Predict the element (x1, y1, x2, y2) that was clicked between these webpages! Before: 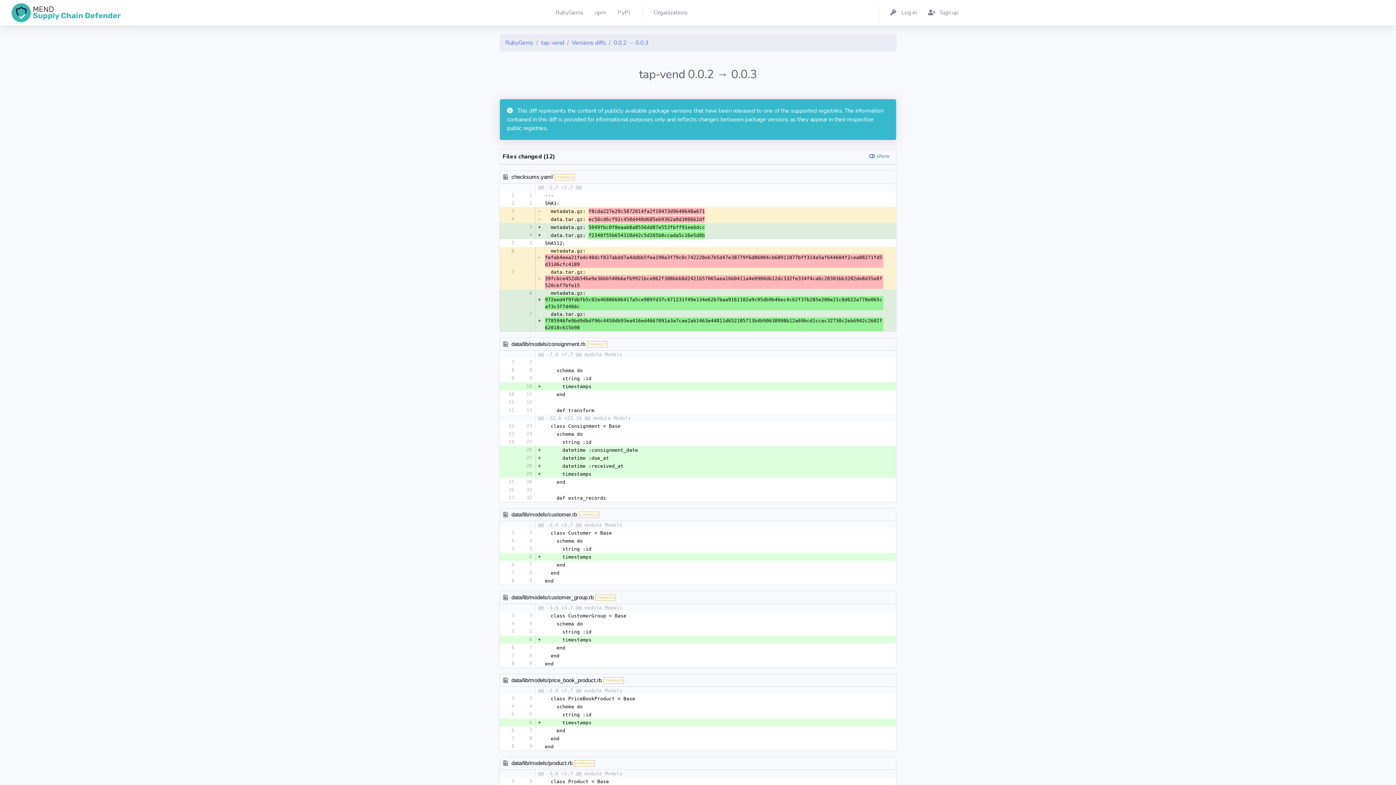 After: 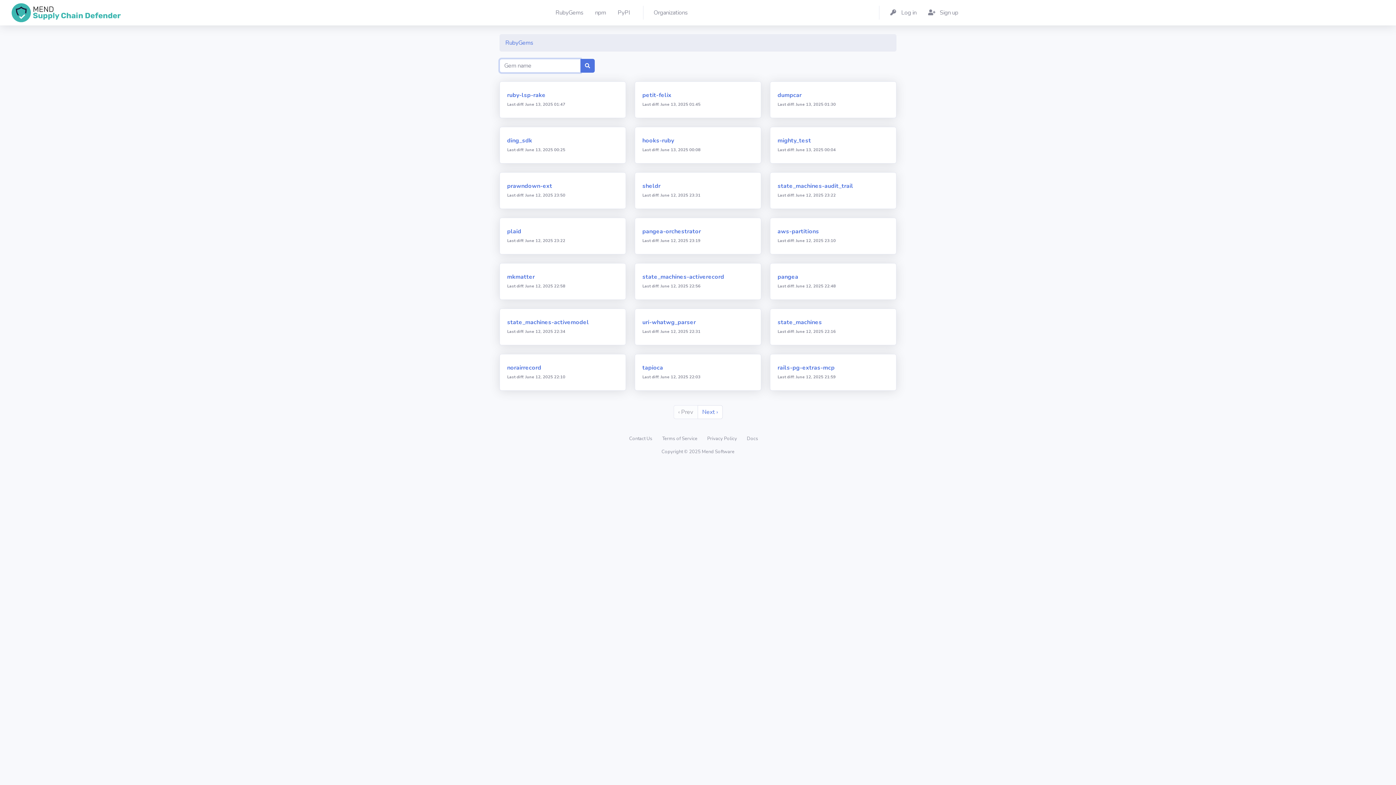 Action: bbox: (5, 3, 126, 22)